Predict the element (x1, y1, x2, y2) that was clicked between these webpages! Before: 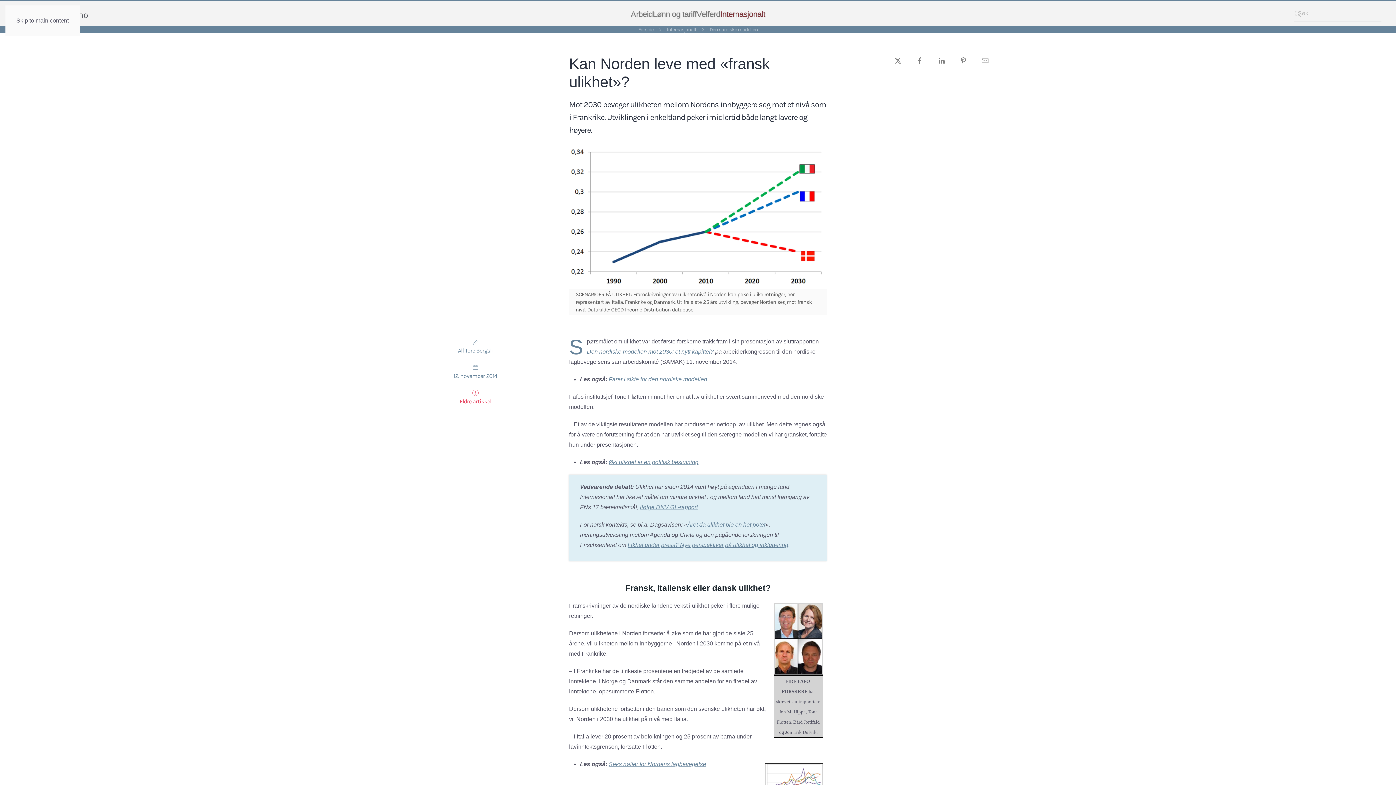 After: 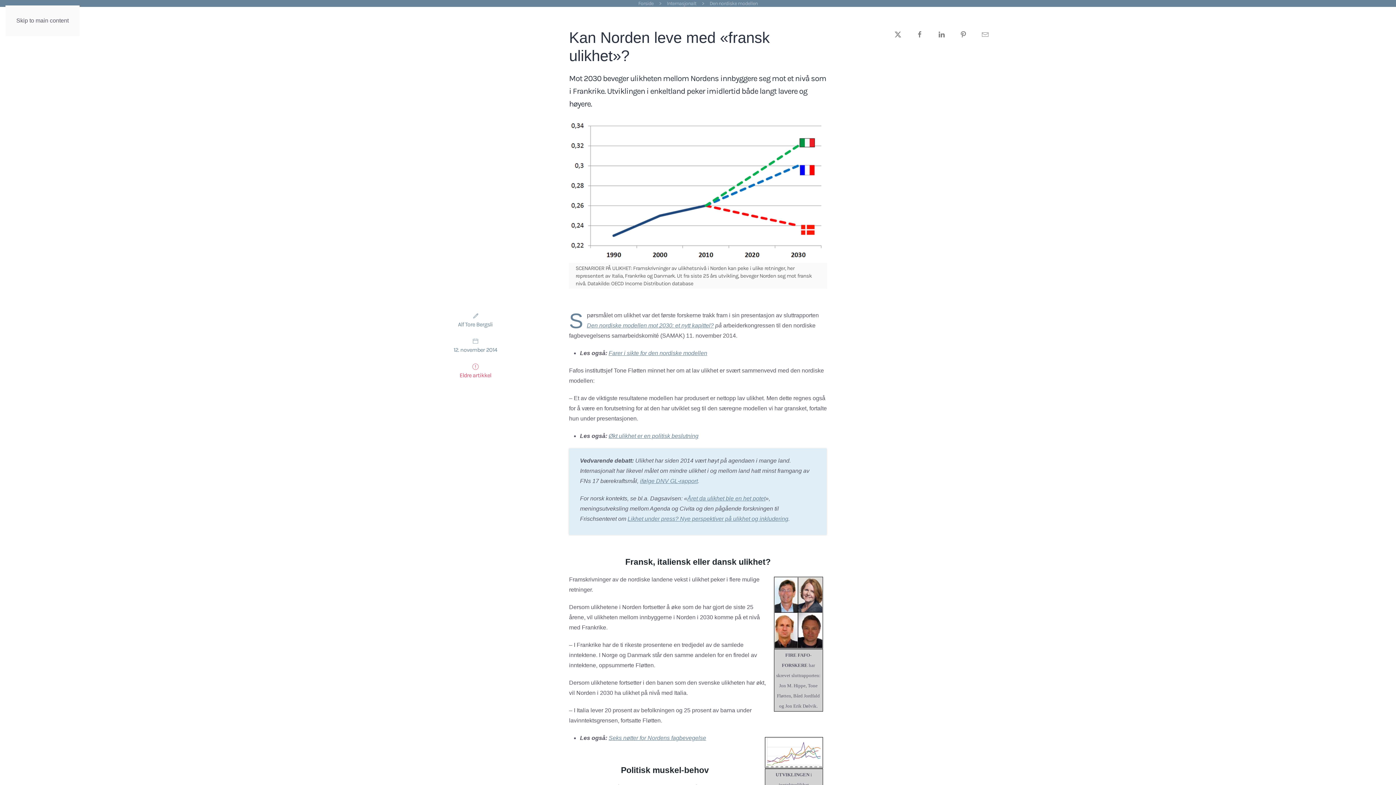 Action: label: Skip to main content bbox: (16, 17, 68, 23)